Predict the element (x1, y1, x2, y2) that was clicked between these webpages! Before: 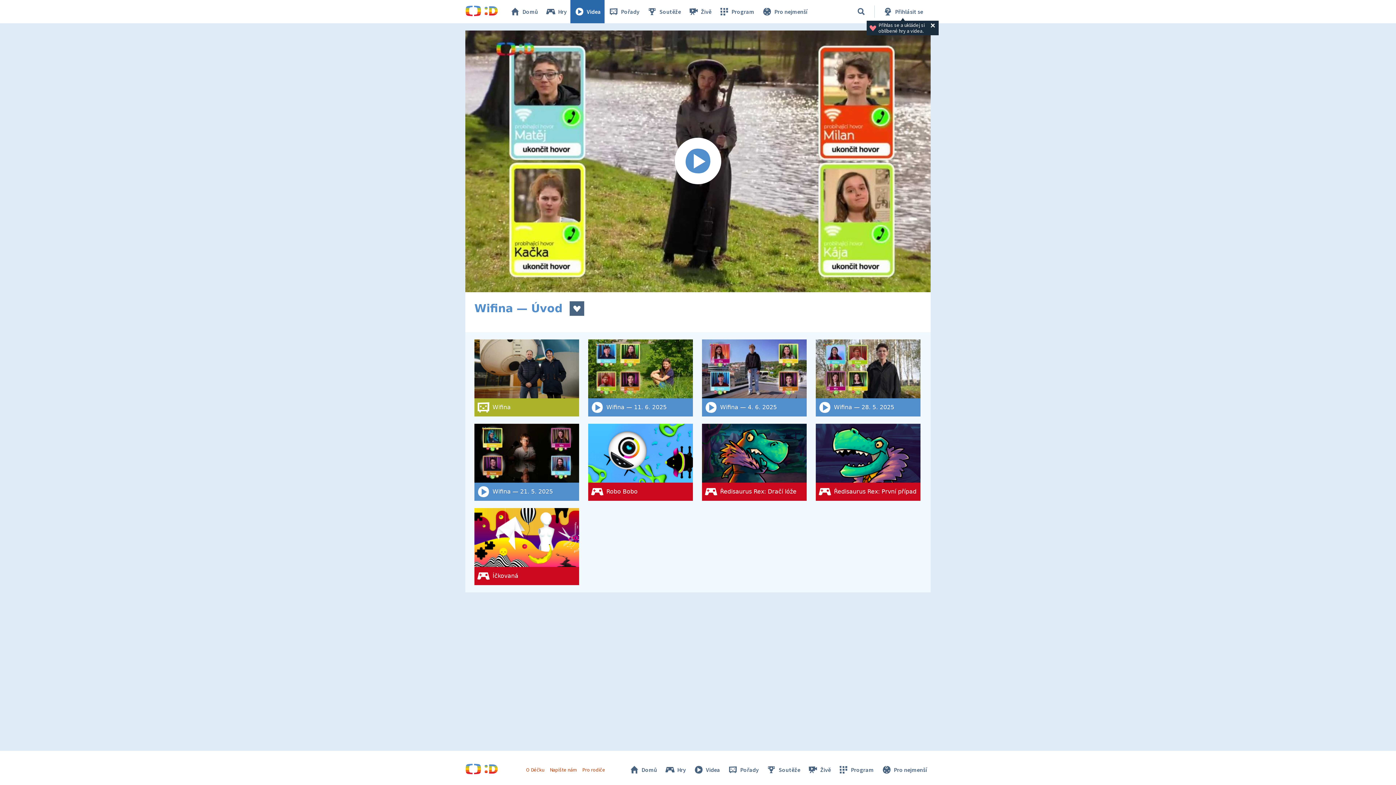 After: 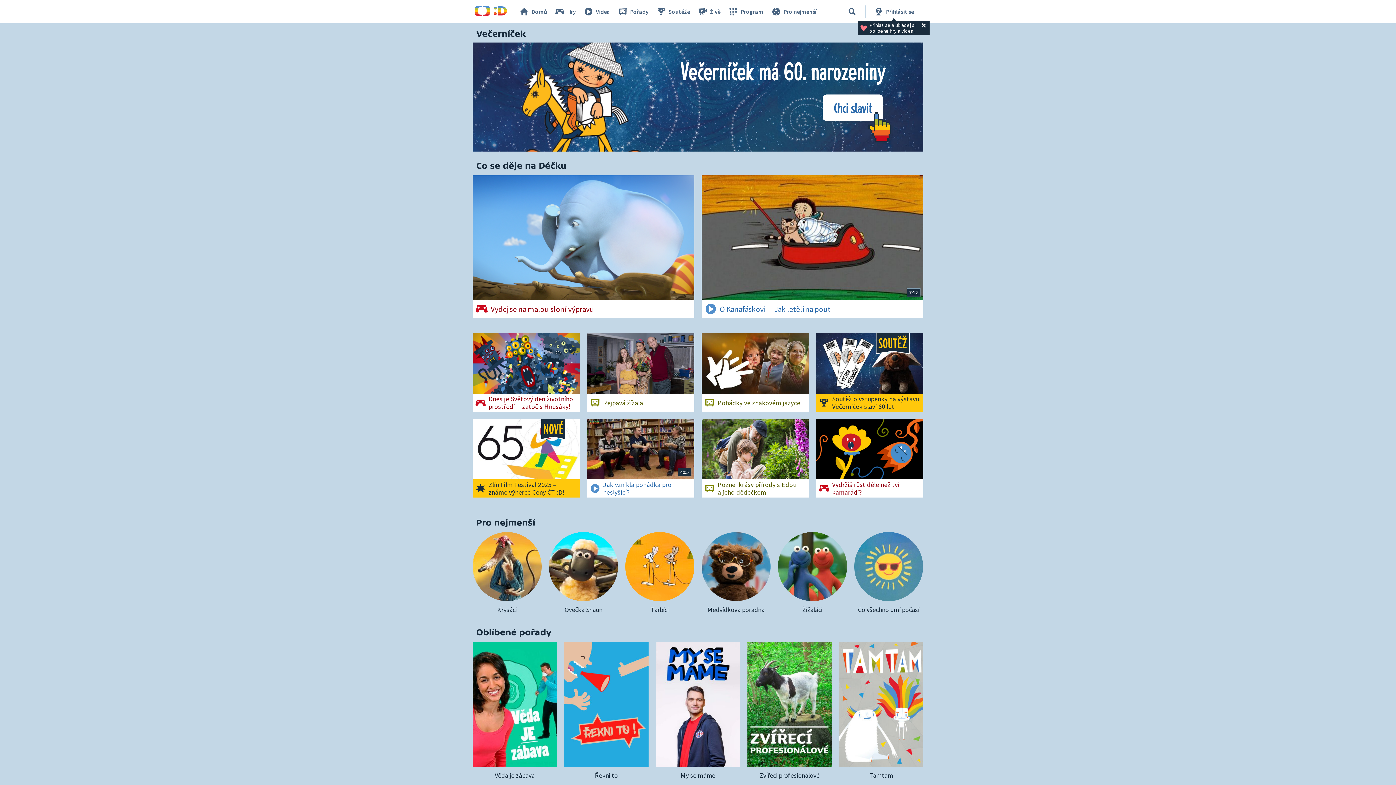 Action: bbox: (625, 762, 660, 777) label: Domů